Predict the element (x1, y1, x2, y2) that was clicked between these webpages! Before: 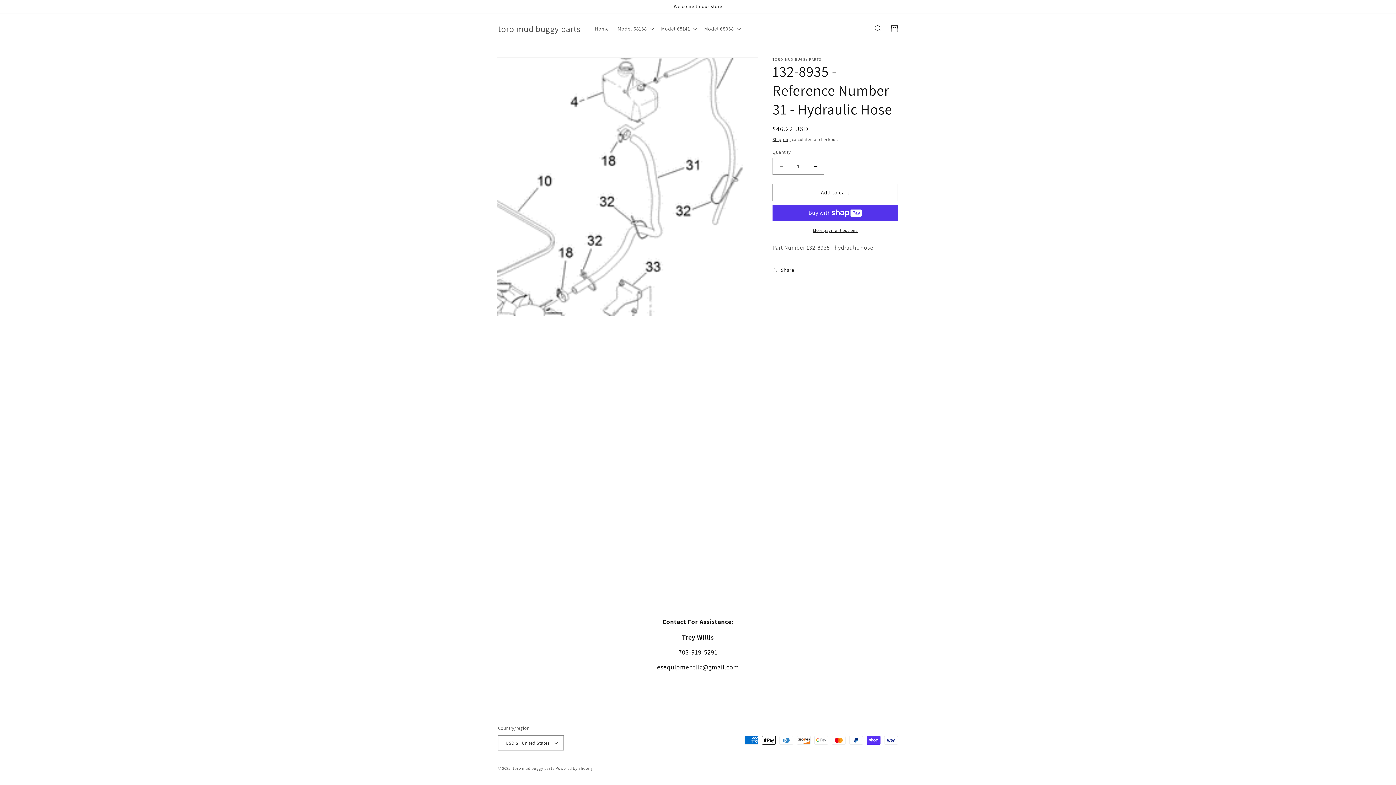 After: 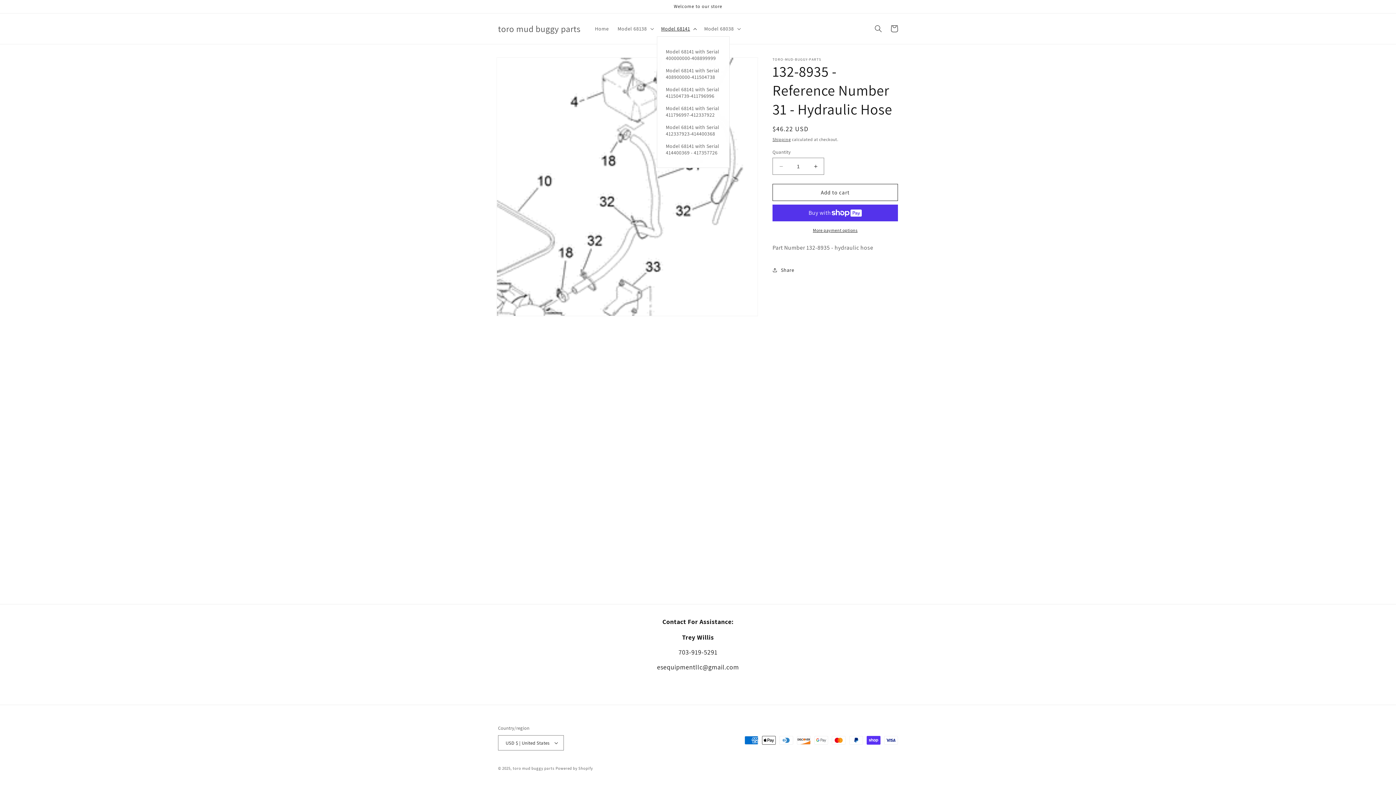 Action: label: Model 68141 bbox: (656, 21, 700, 36)